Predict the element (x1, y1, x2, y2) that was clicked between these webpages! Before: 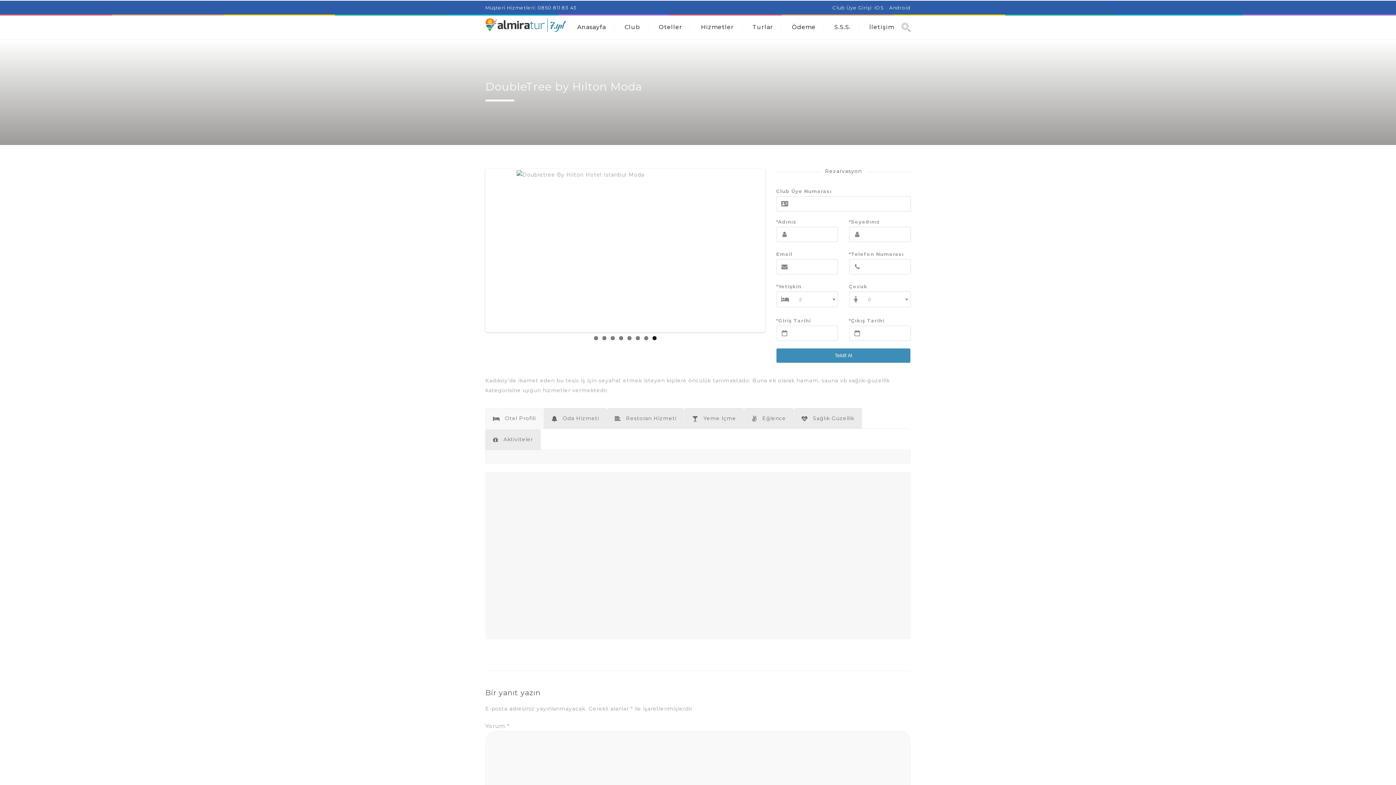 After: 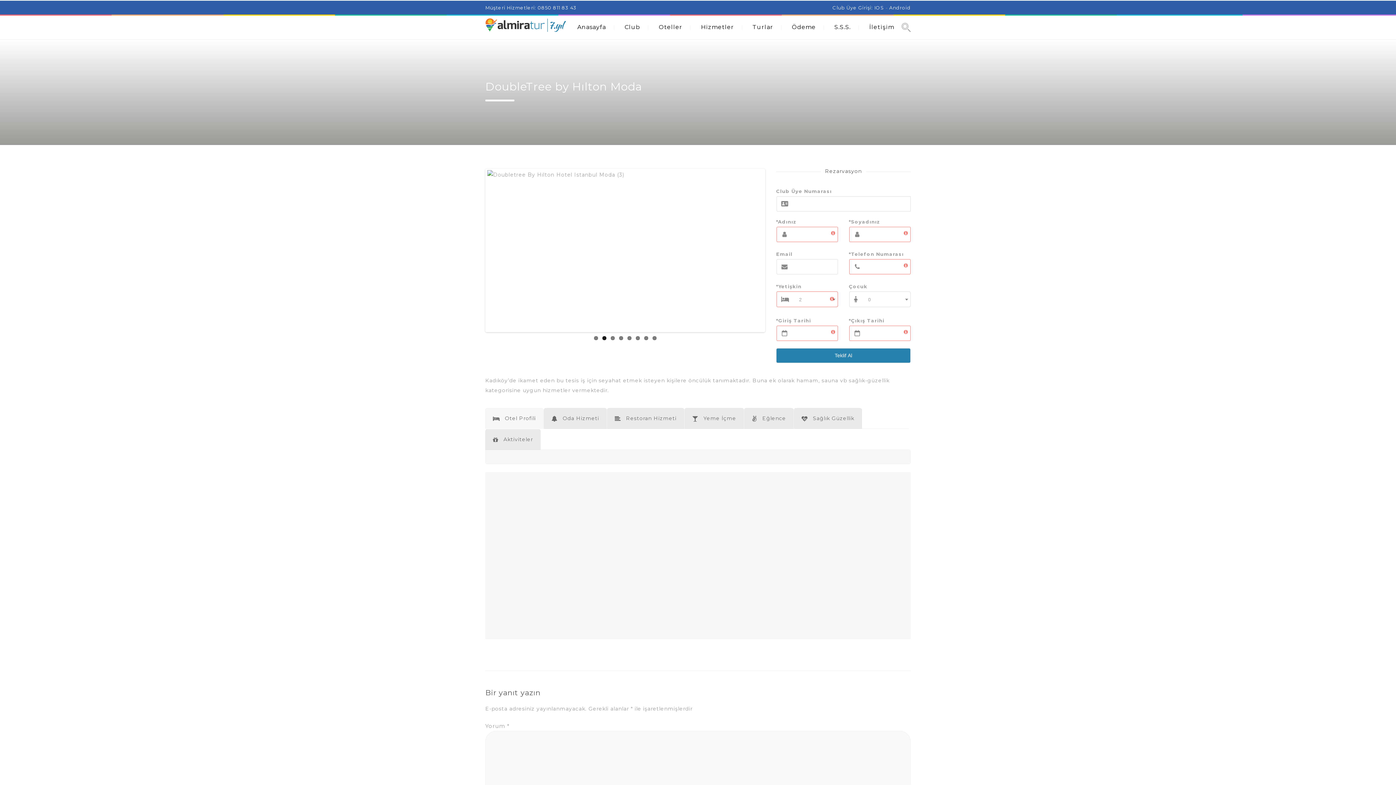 Action: label: Teklif Al bbox: (776, 348, 910, 363)